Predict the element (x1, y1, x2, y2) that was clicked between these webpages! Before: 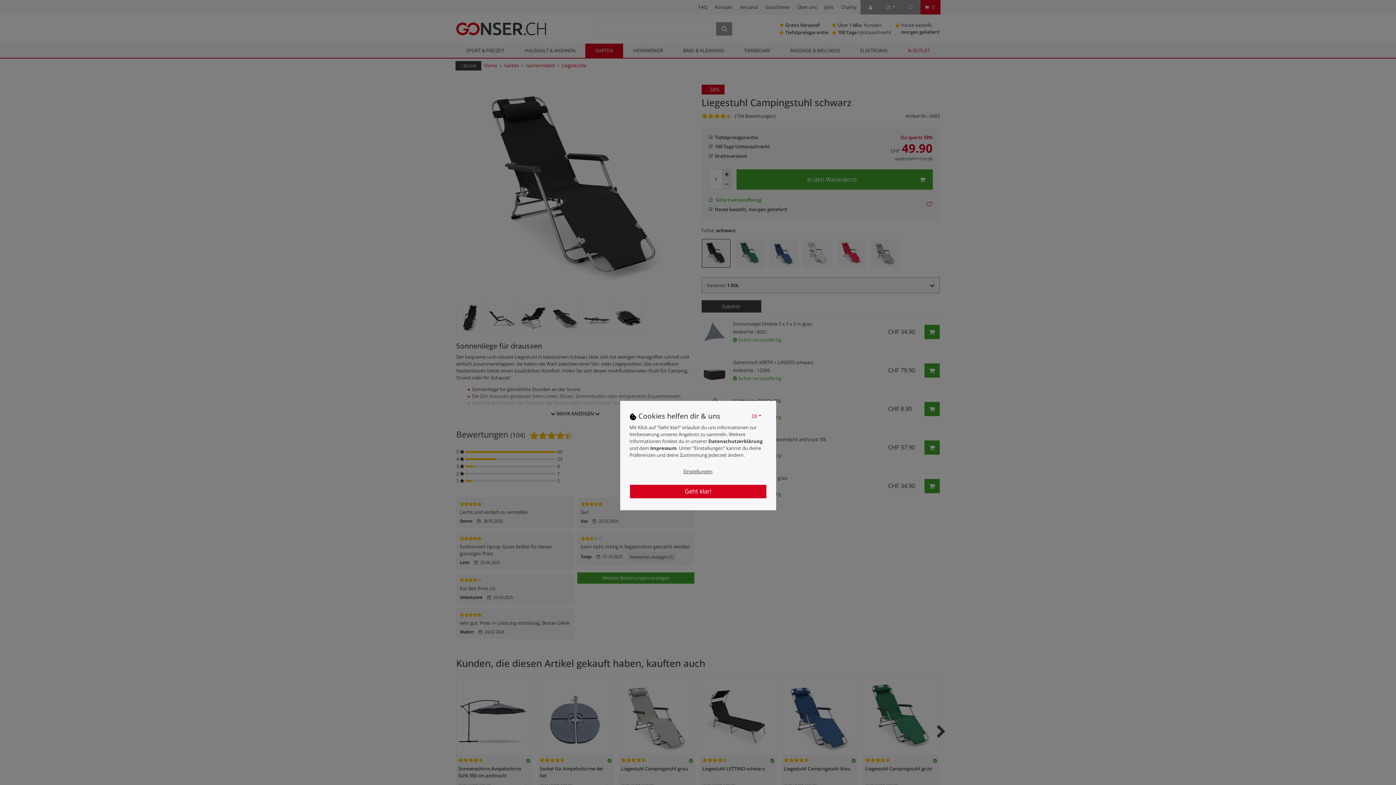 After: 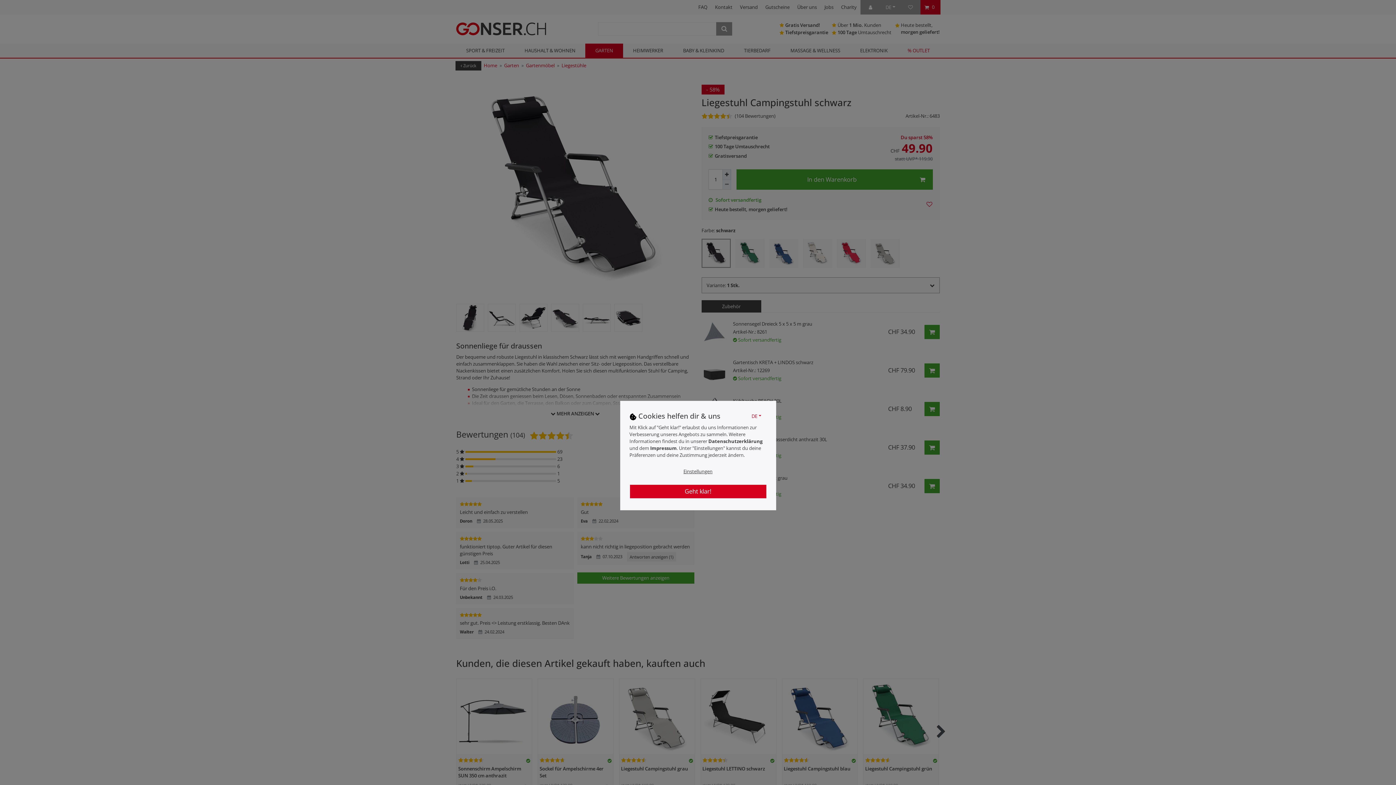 Action: label: Daten­schutz­erklärung bbox: (708, 438, 762, 444)